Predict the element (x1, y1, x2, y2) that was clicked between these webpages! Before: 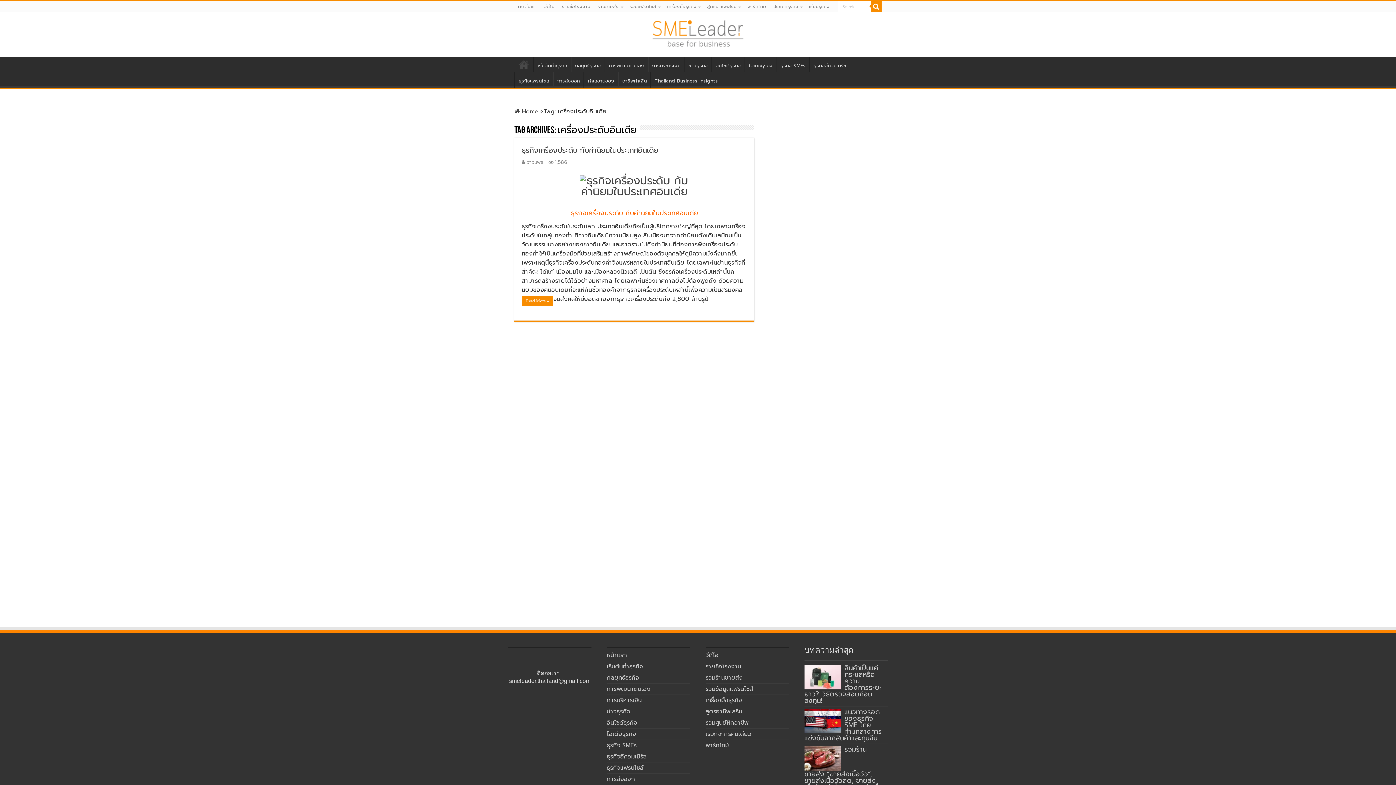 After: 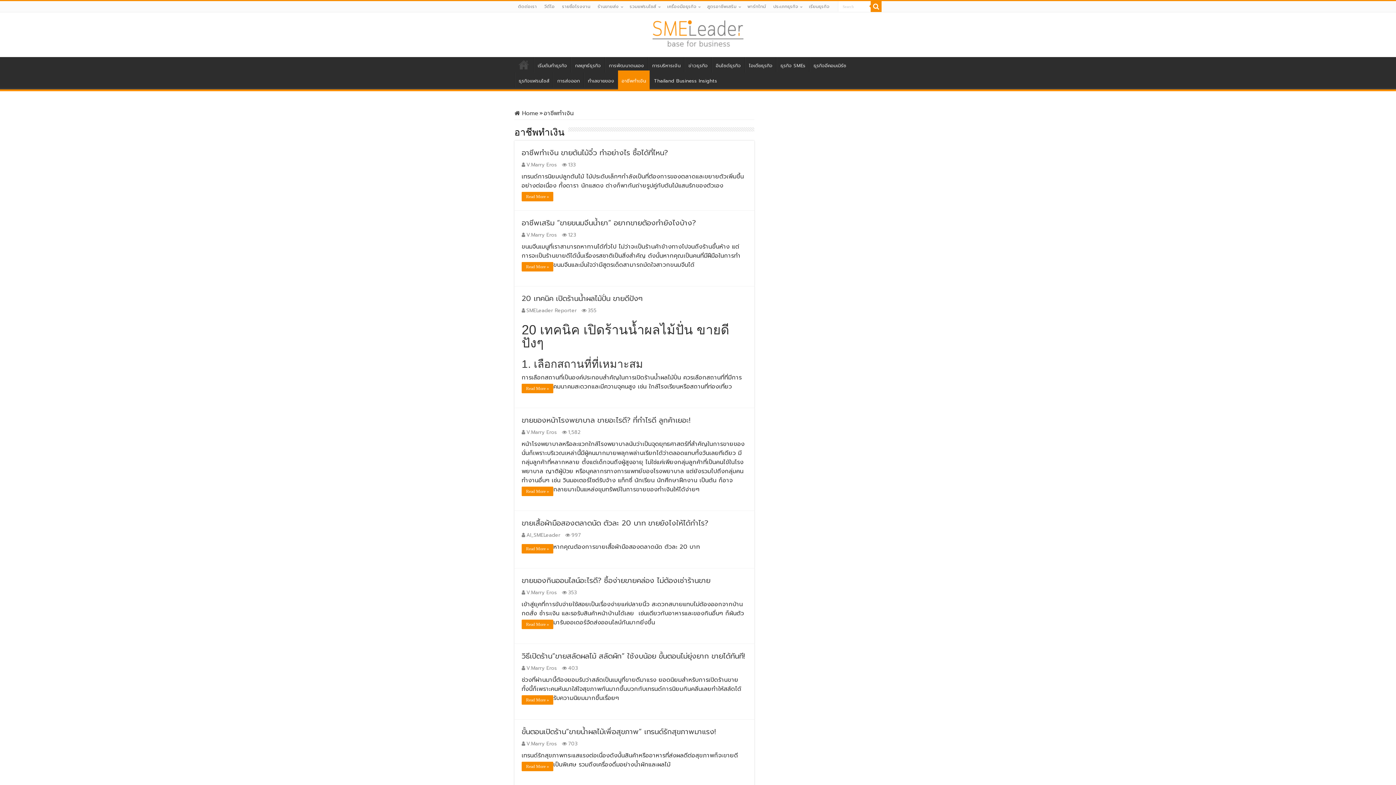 Action: bbox: (618, 72, 650, 87) label: อาชีพทําเงิน